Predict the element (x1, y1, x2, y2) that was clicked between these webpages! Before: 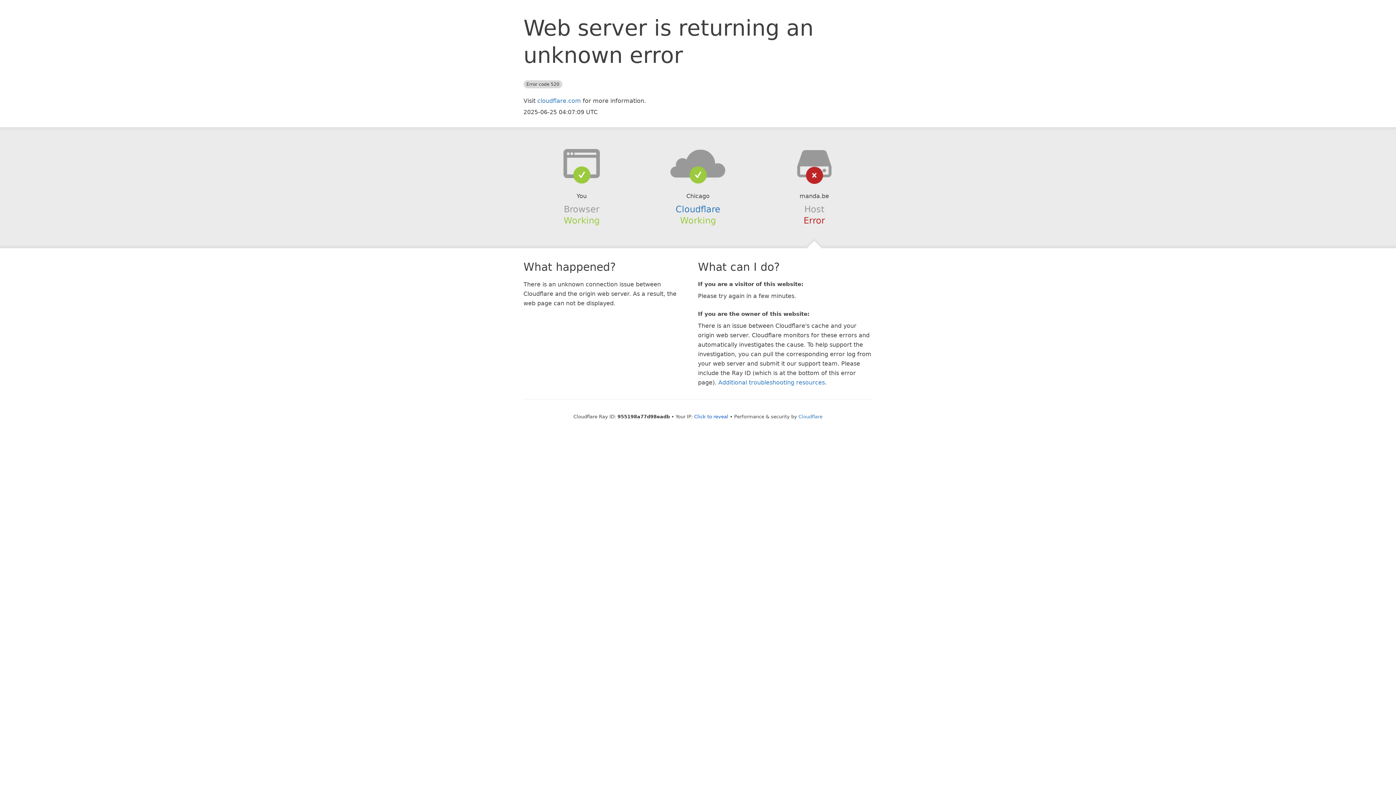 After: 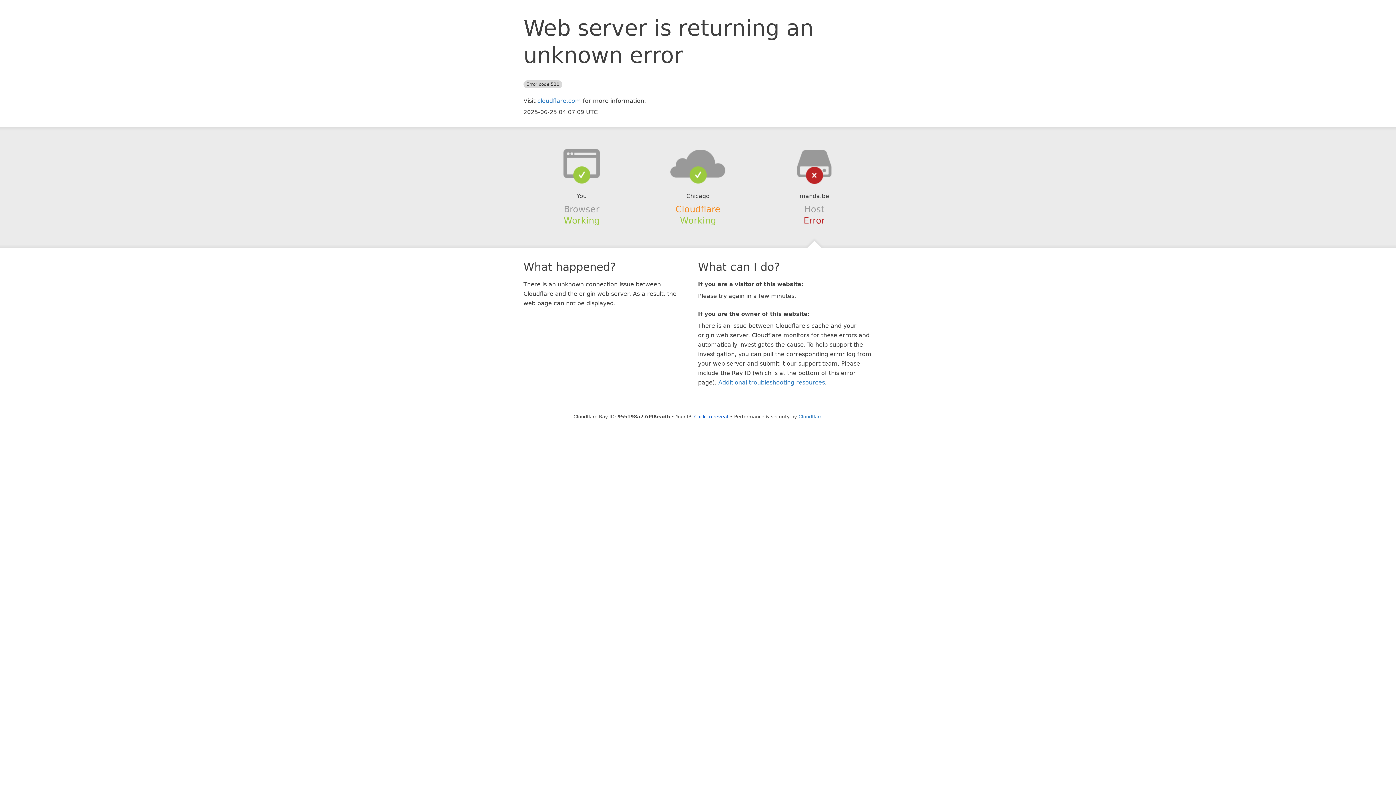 Action: bbox: (675, 204, 720, 214) label: Cloudflare